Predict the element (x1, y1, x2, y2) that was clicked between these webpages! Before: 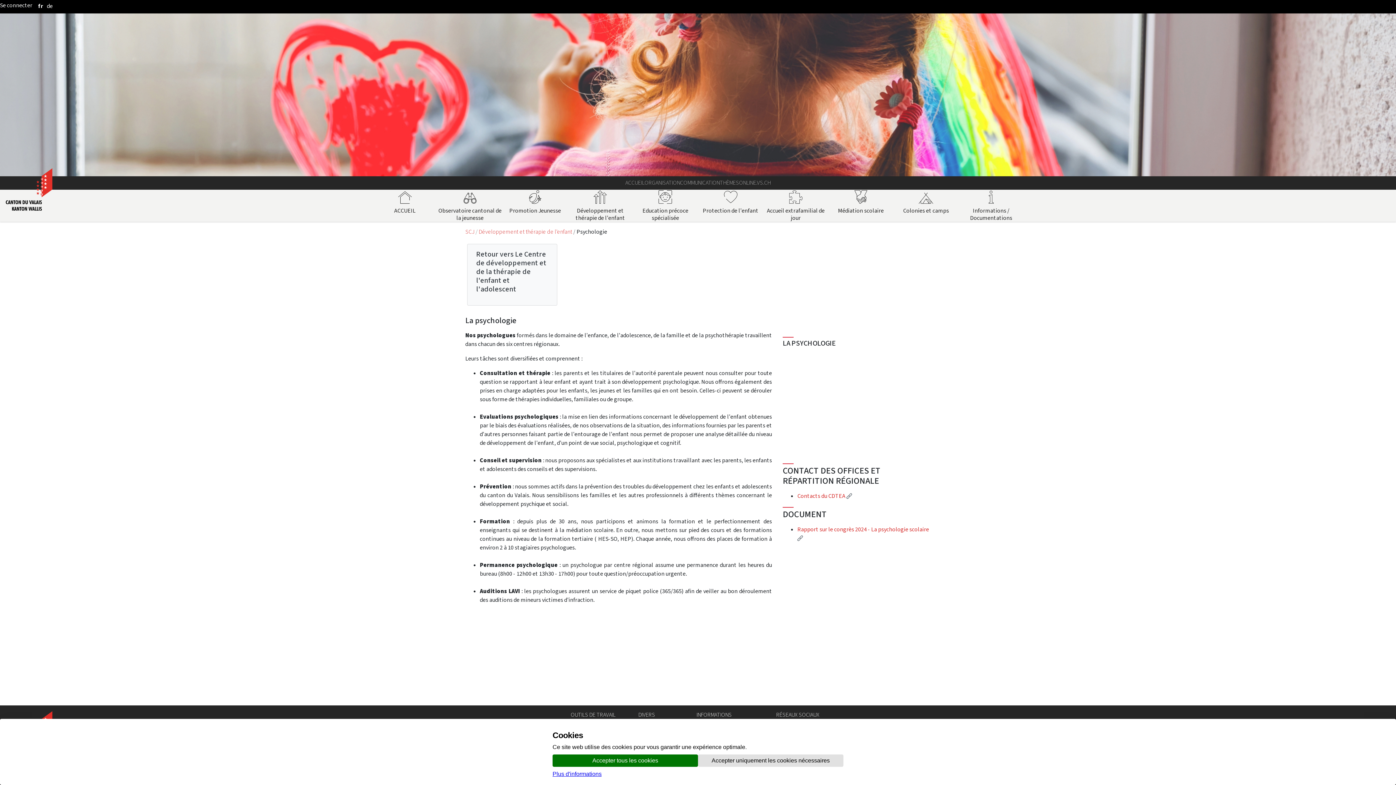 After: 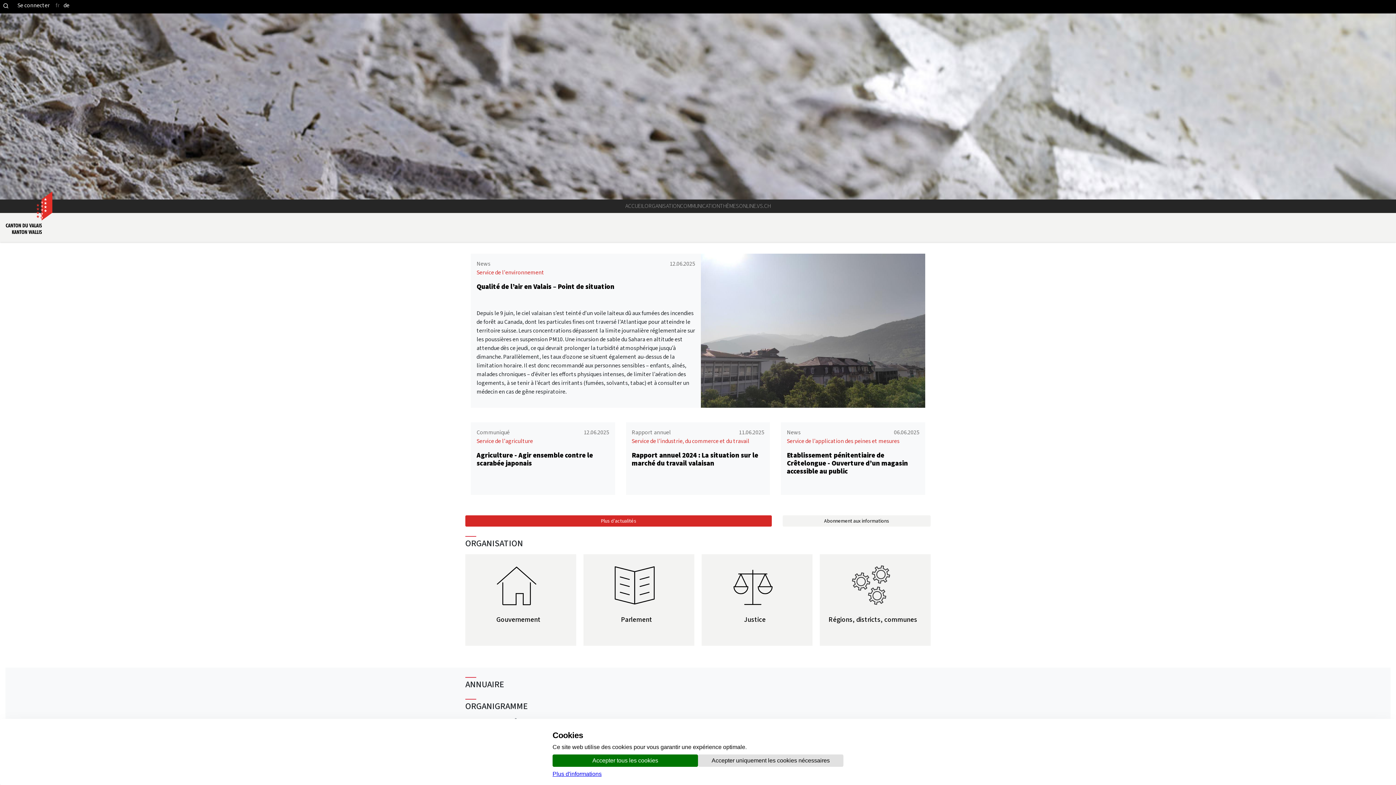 Action: bbox: (625, 176, 644, 189) label: ACCUEIL